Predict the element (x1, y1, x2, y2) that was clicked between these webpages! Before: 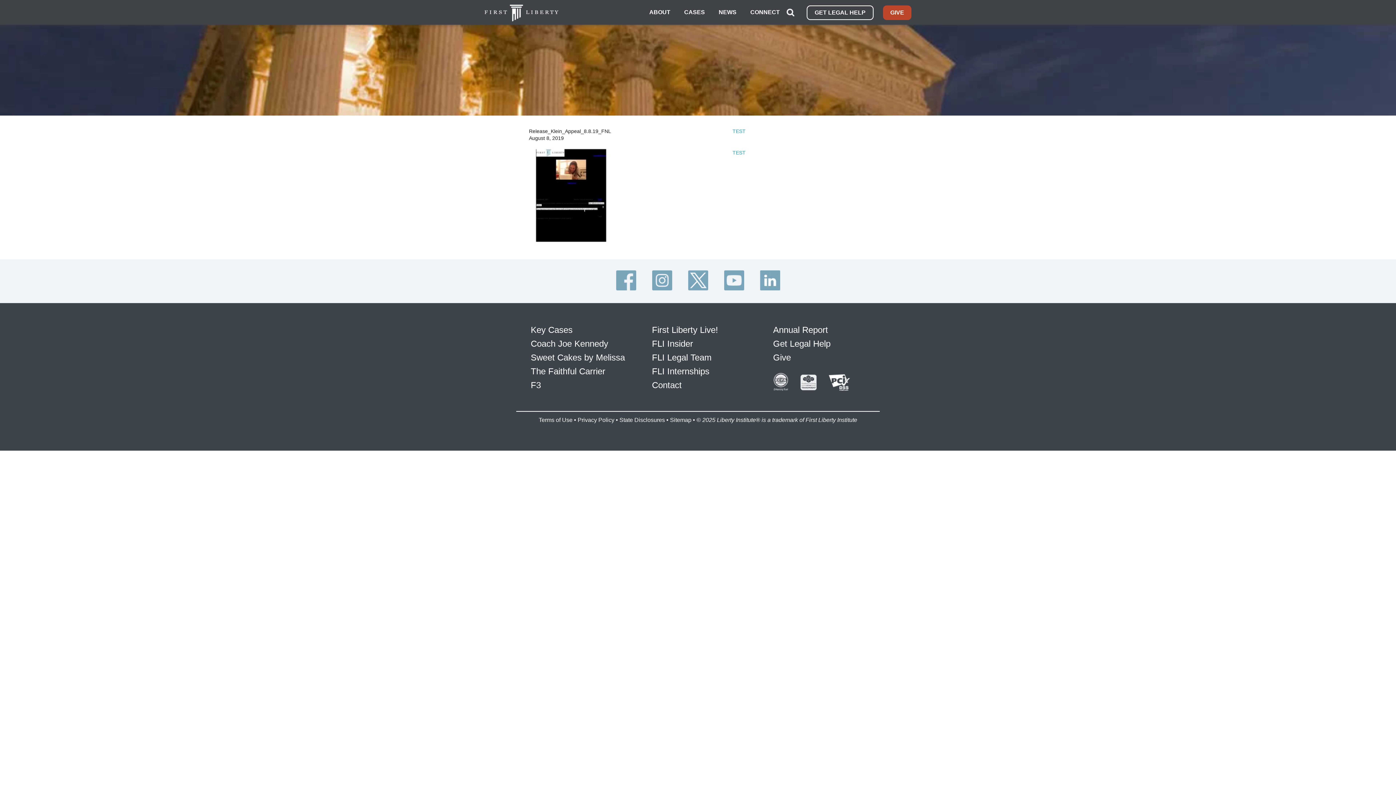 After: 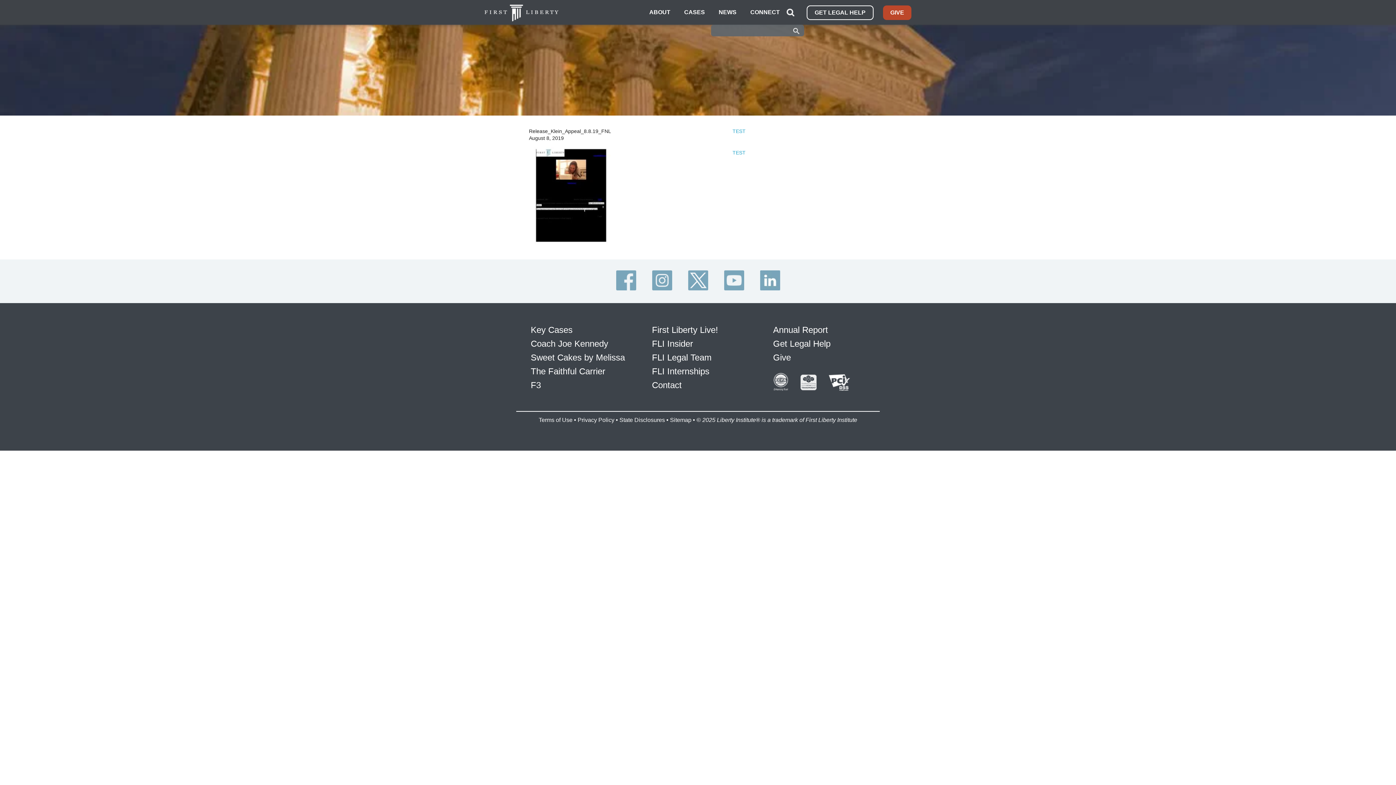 Action: bbox: (788, 3, 801, 21) label:  